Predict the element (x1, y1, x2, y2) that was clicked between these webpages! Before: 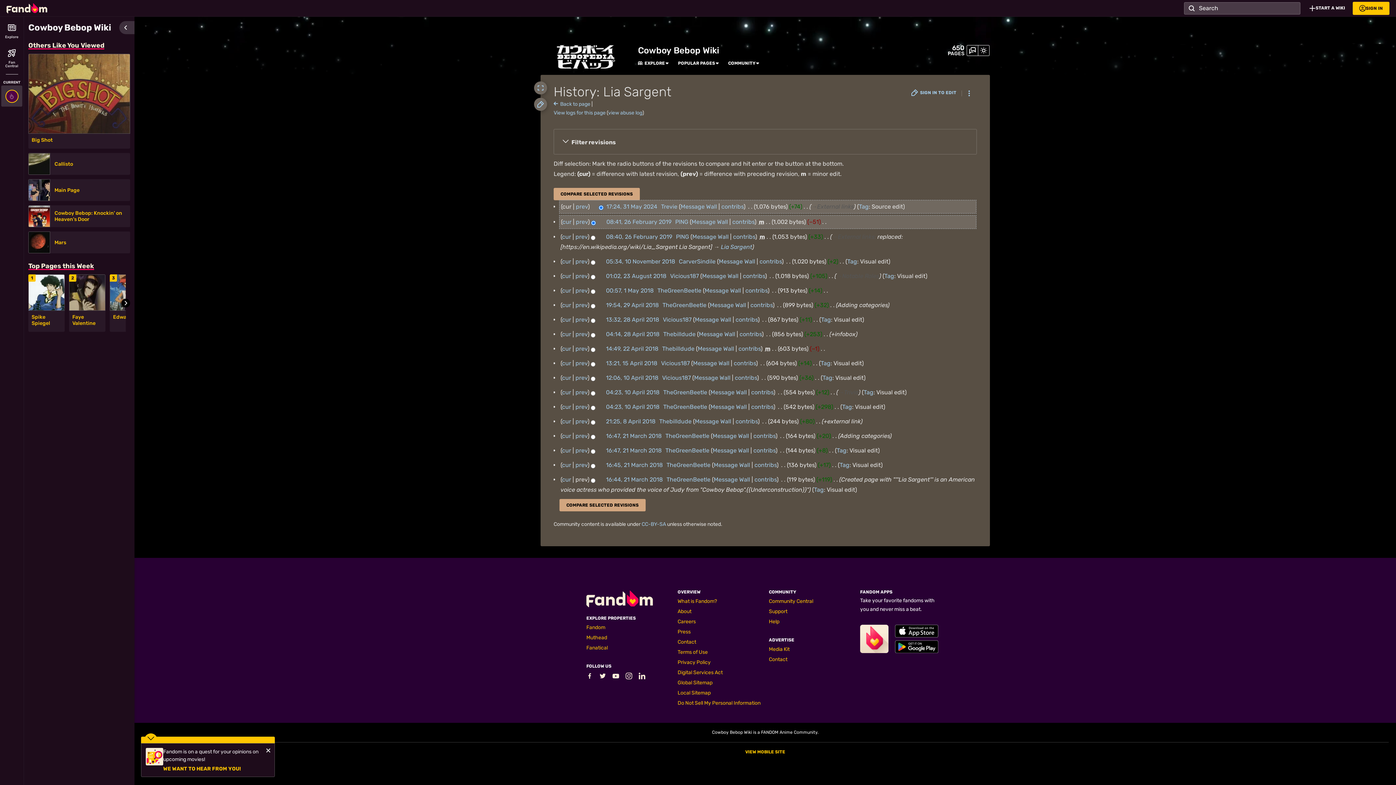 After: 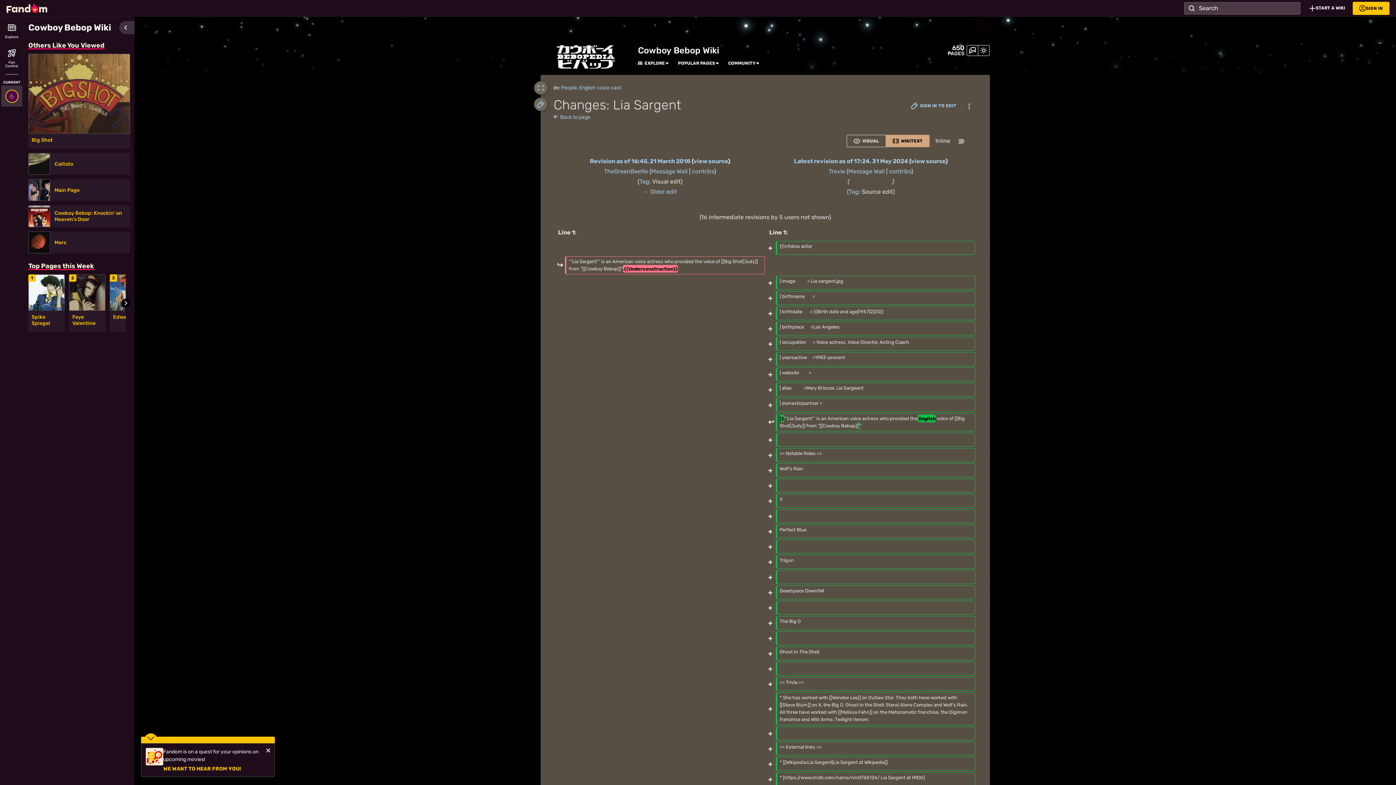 Action: label: cur bbox: (562, 461, 571, 468)